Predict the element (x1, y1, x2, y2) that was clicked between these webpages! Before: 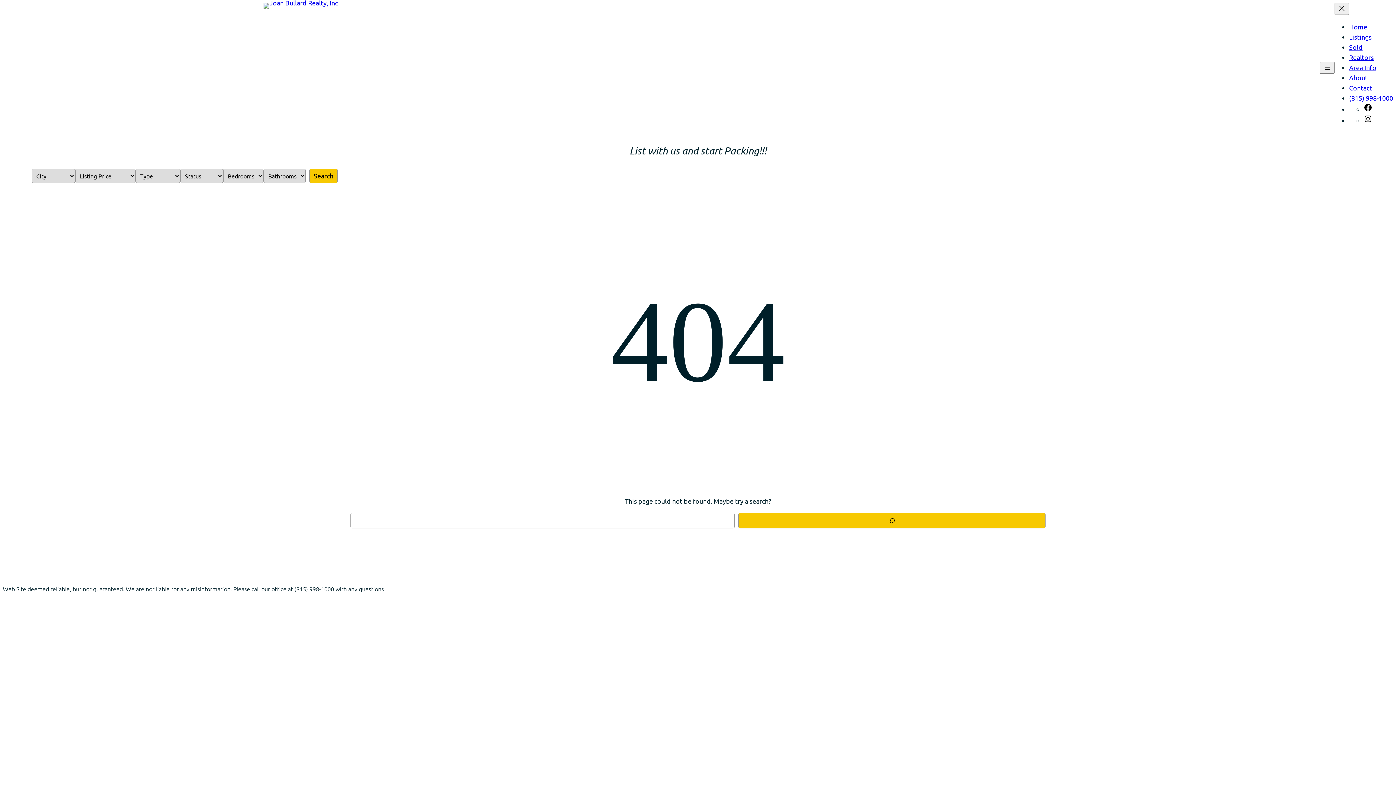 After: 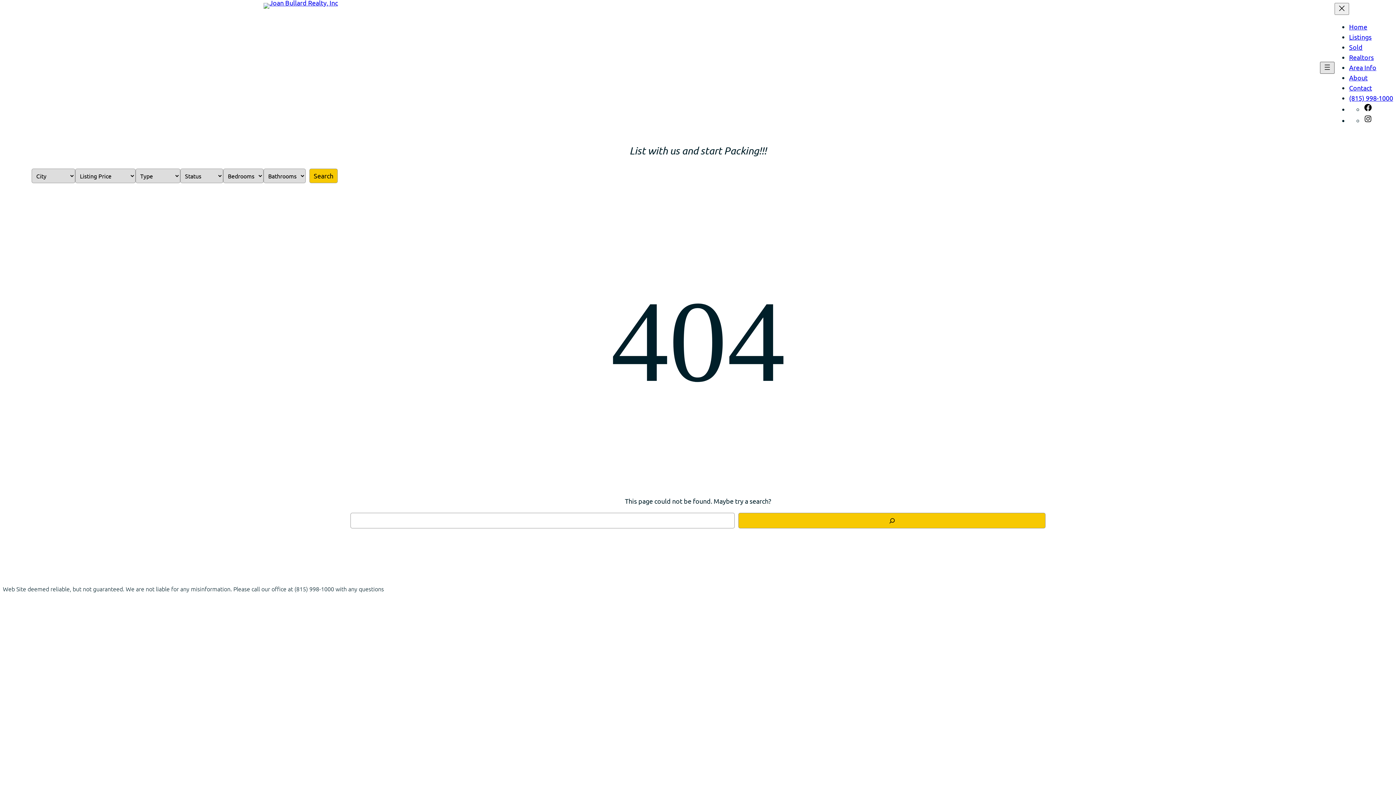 Action: label: Open menu bbox: (1320, 61, 1334, 73)